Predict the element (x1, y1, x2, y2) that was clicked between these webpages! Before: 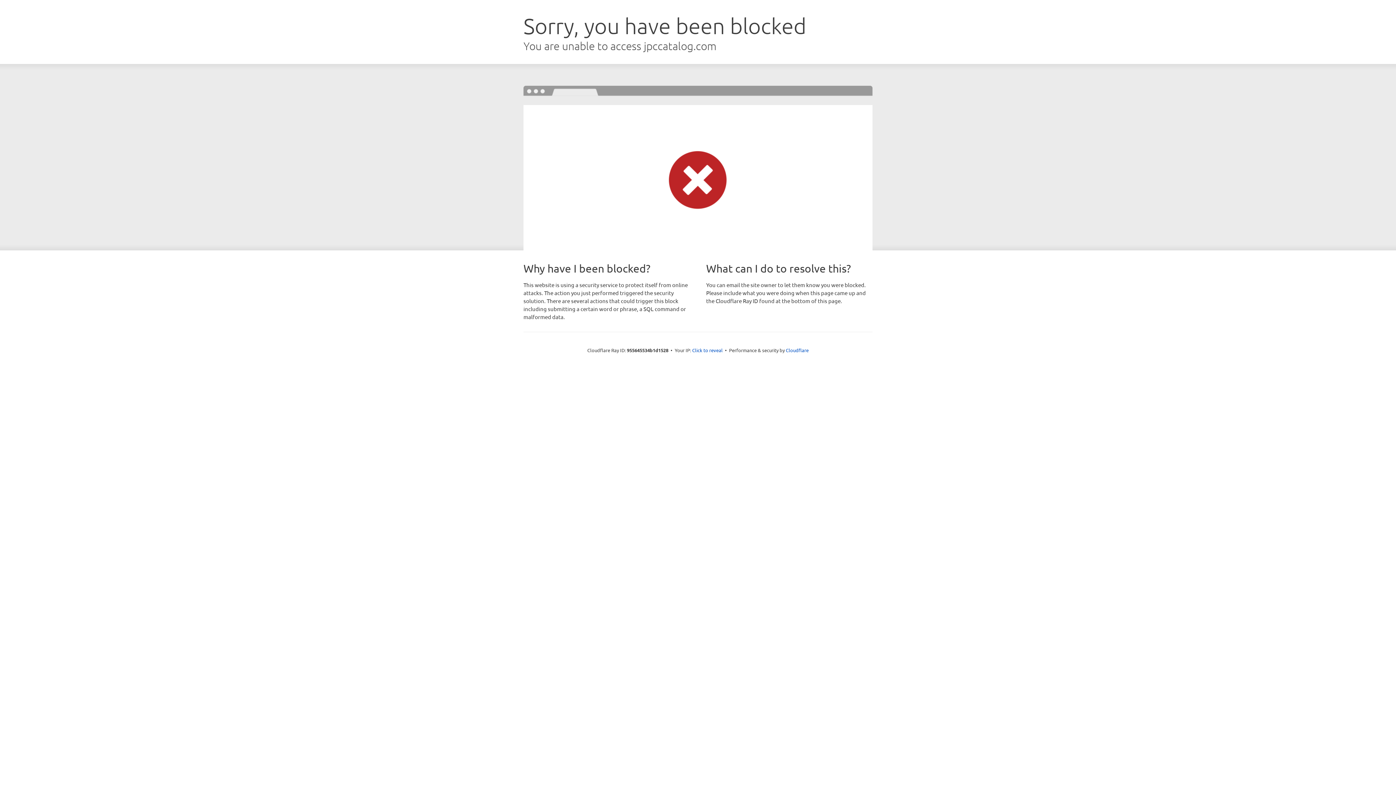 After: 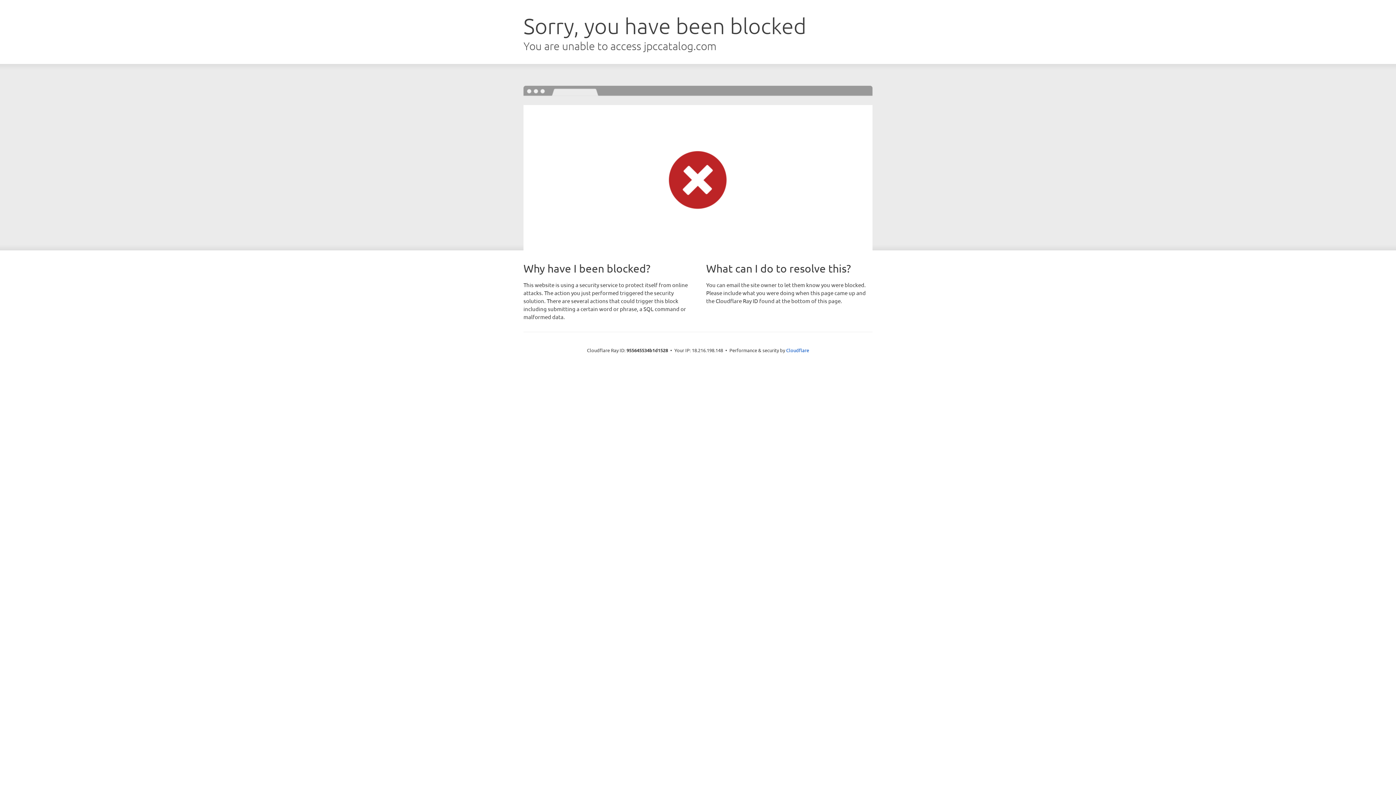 Action: label: Click to reveal bbox: (692, 346, 722, 353)